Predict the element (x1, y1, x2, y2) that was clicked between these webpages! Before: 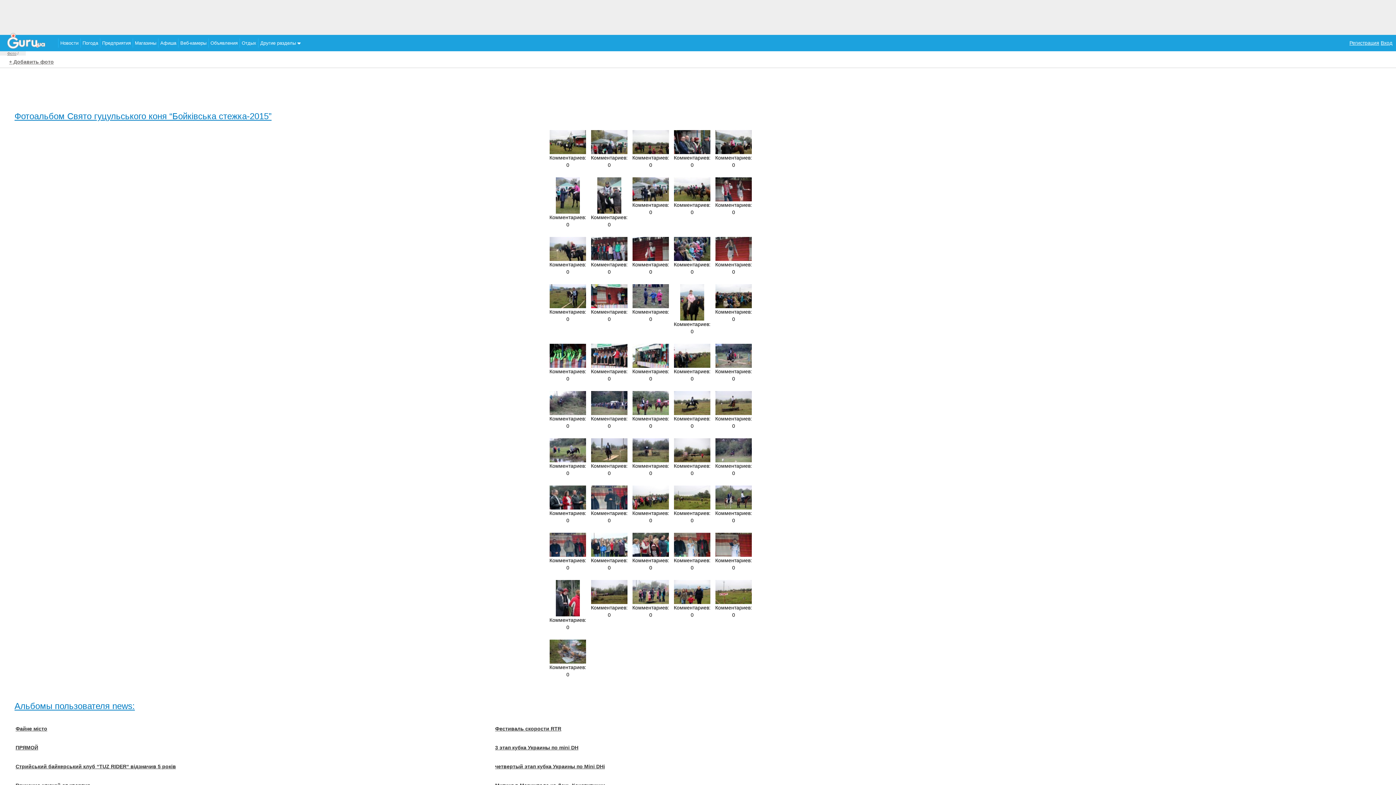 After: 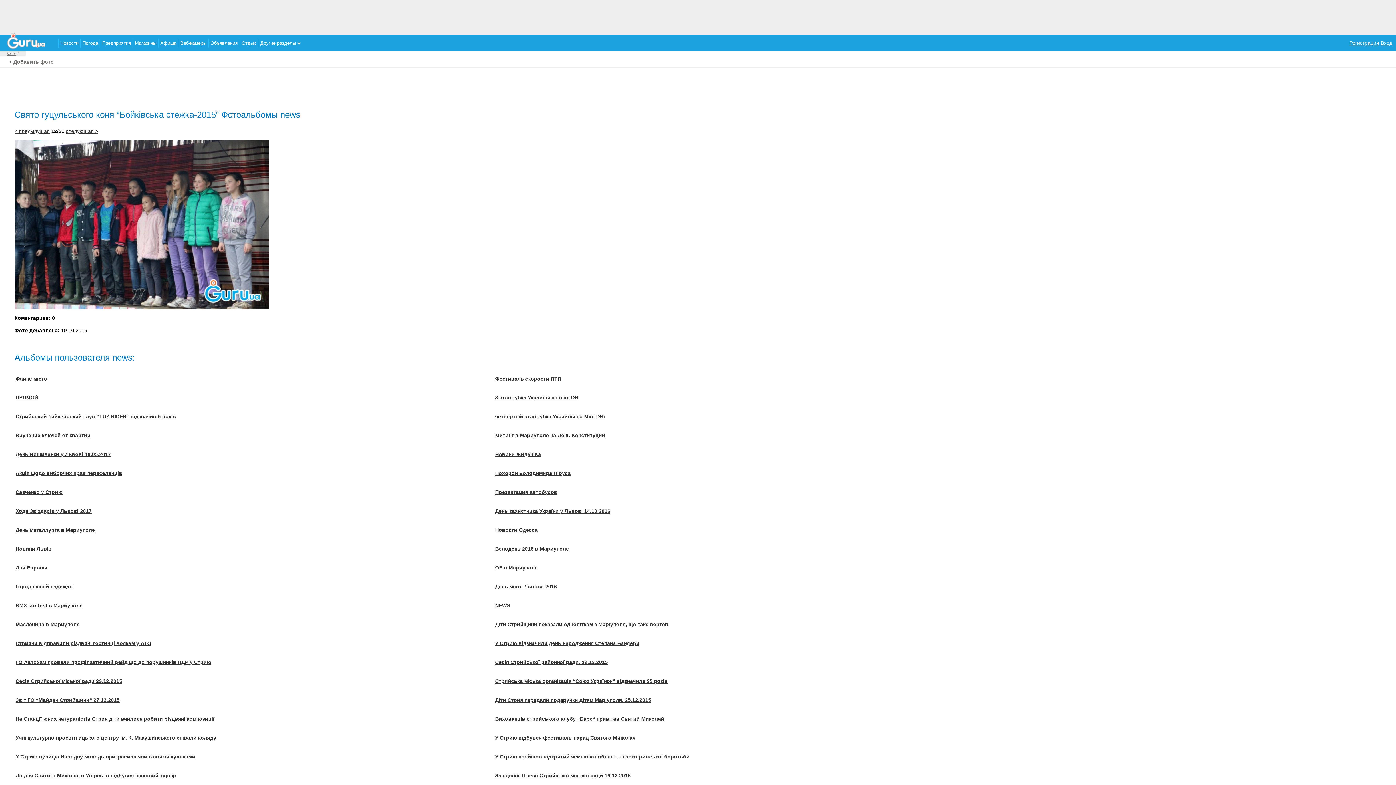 Action: bbox: (591, 256, 627, 262)